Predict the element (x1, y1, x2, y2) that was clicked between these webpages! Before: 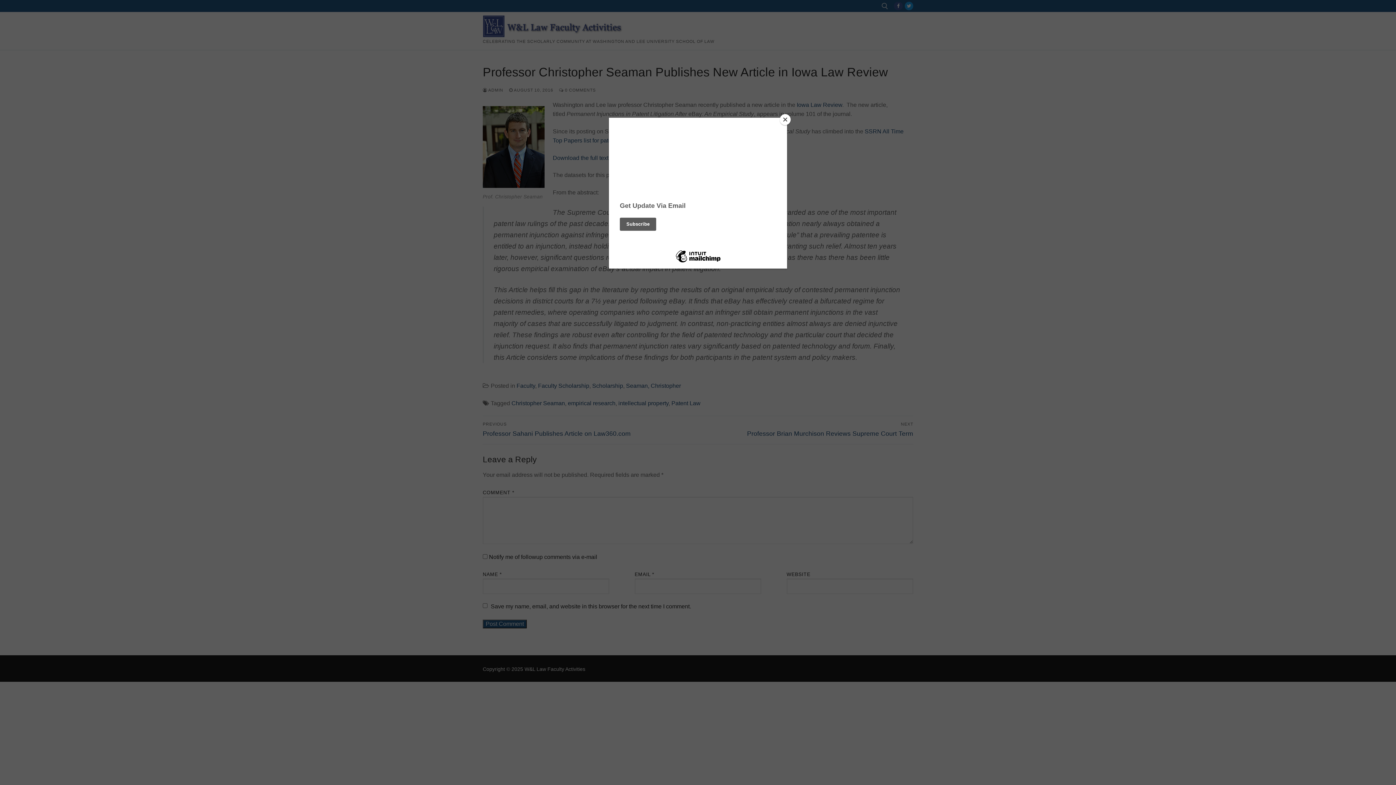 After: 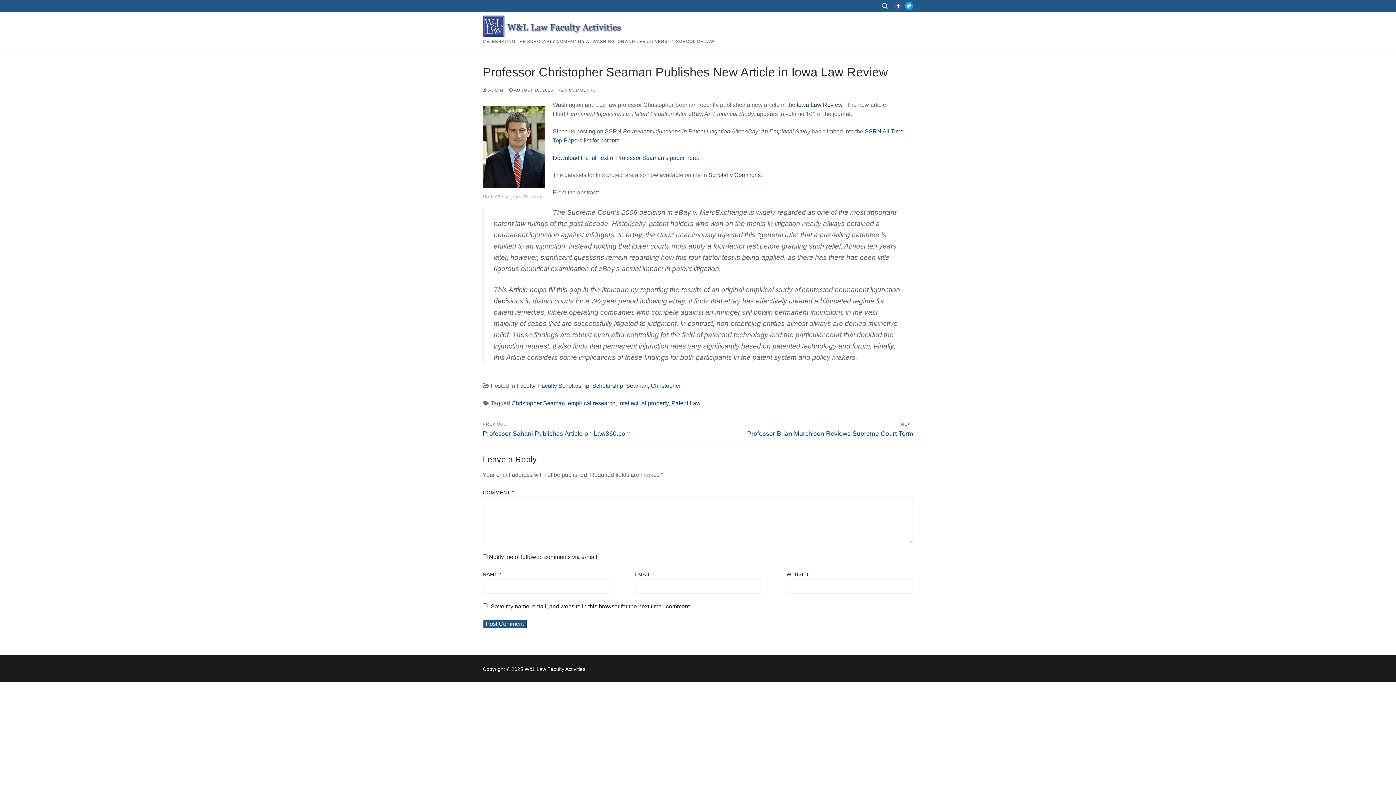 Action: label: Close bbox: (780, 114, 790, 125)